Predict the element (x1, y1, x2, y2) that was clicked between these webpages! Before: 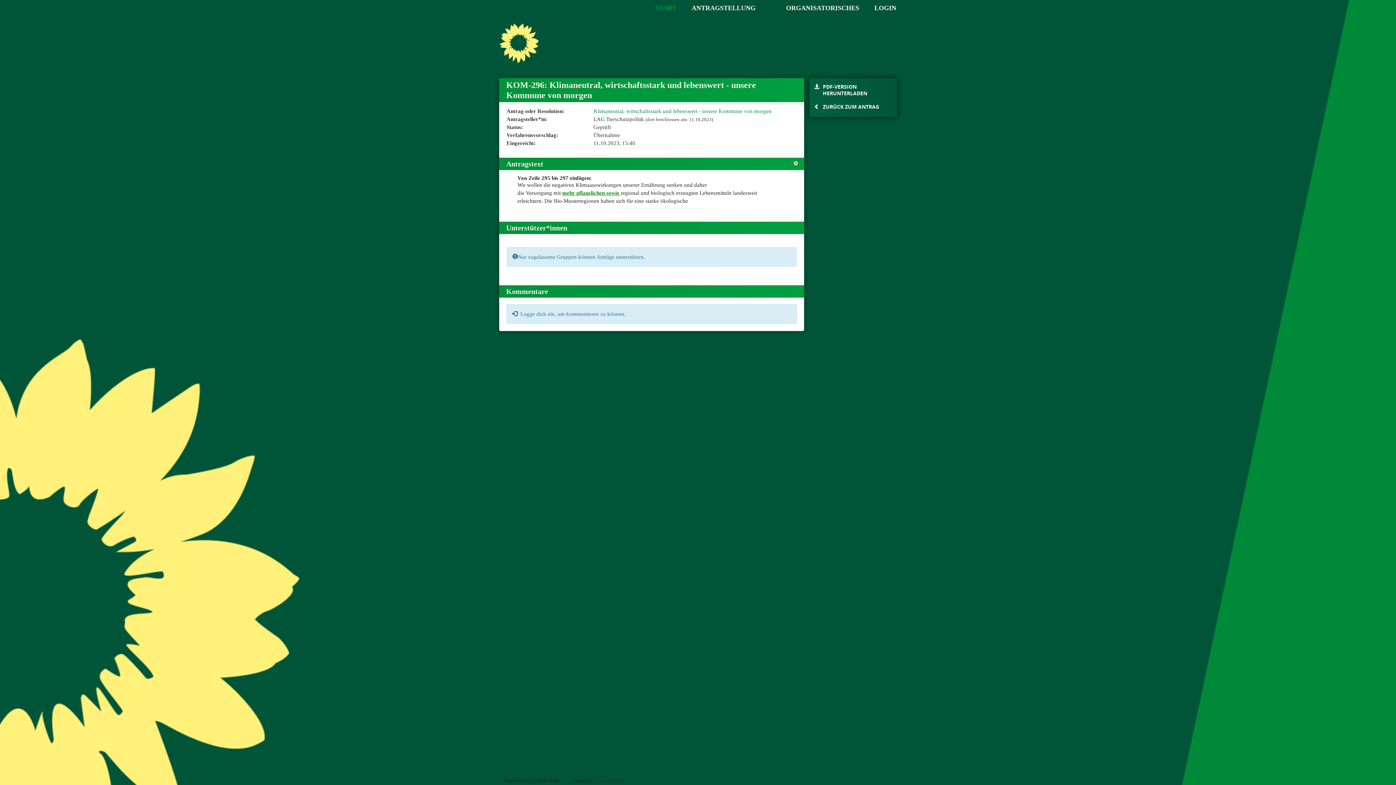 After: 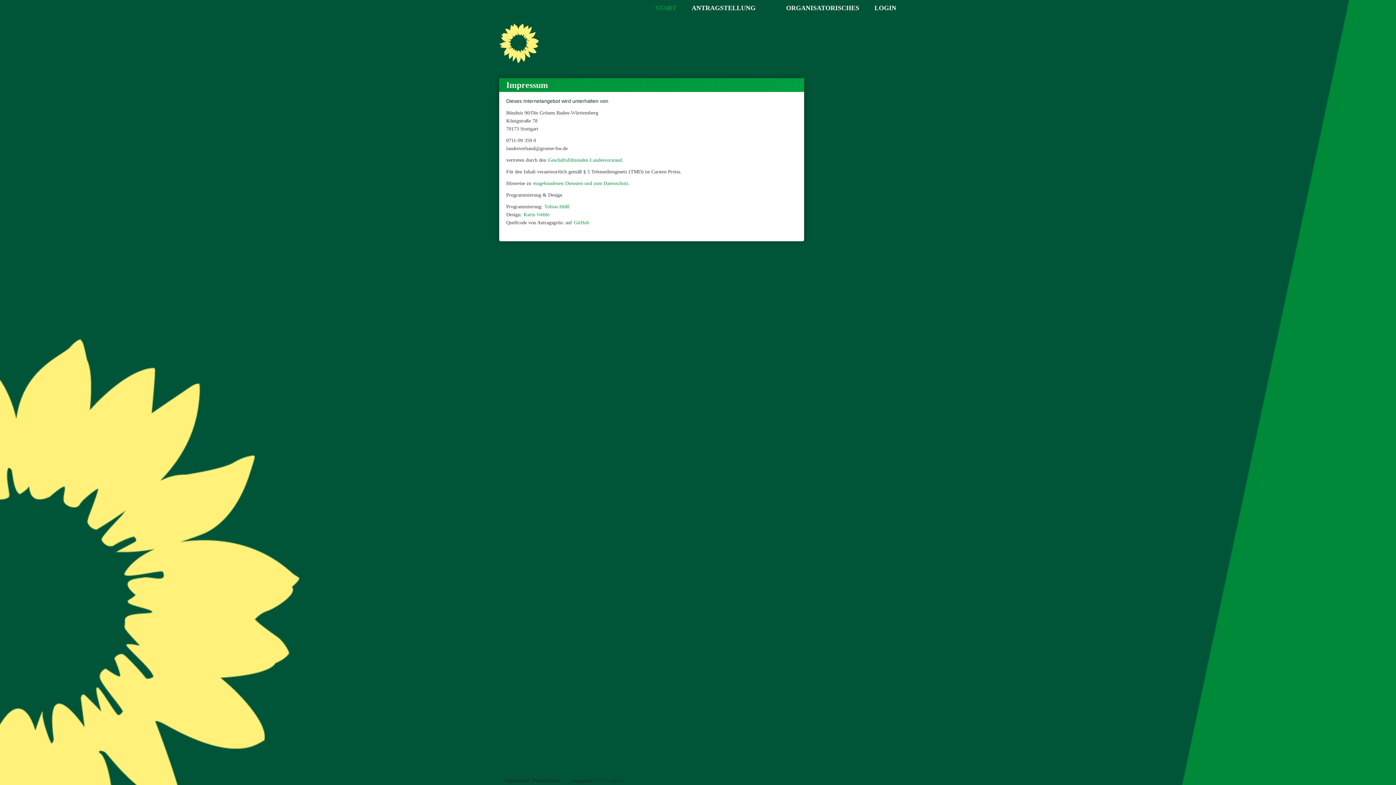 Action: label: Impressum bbox: (504, 777, 530, 784)